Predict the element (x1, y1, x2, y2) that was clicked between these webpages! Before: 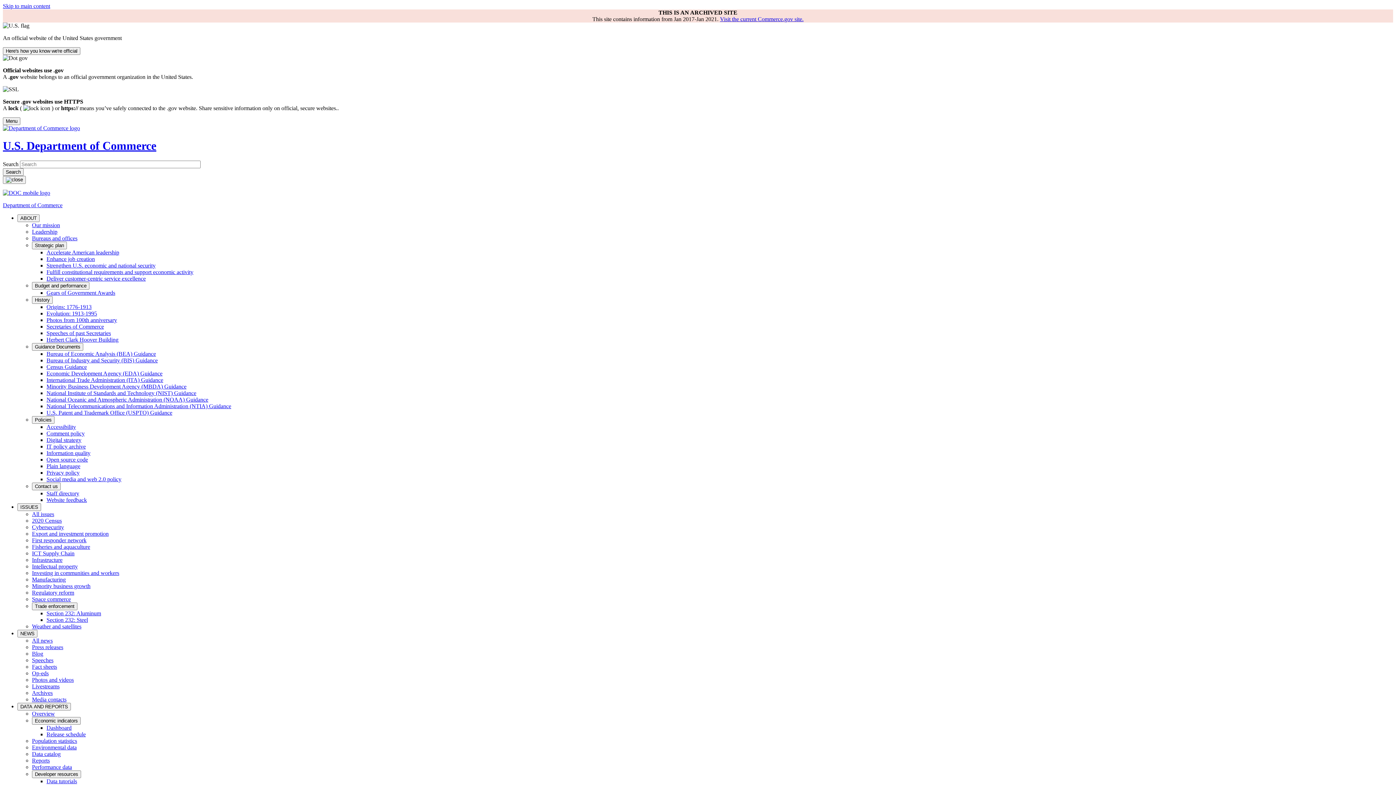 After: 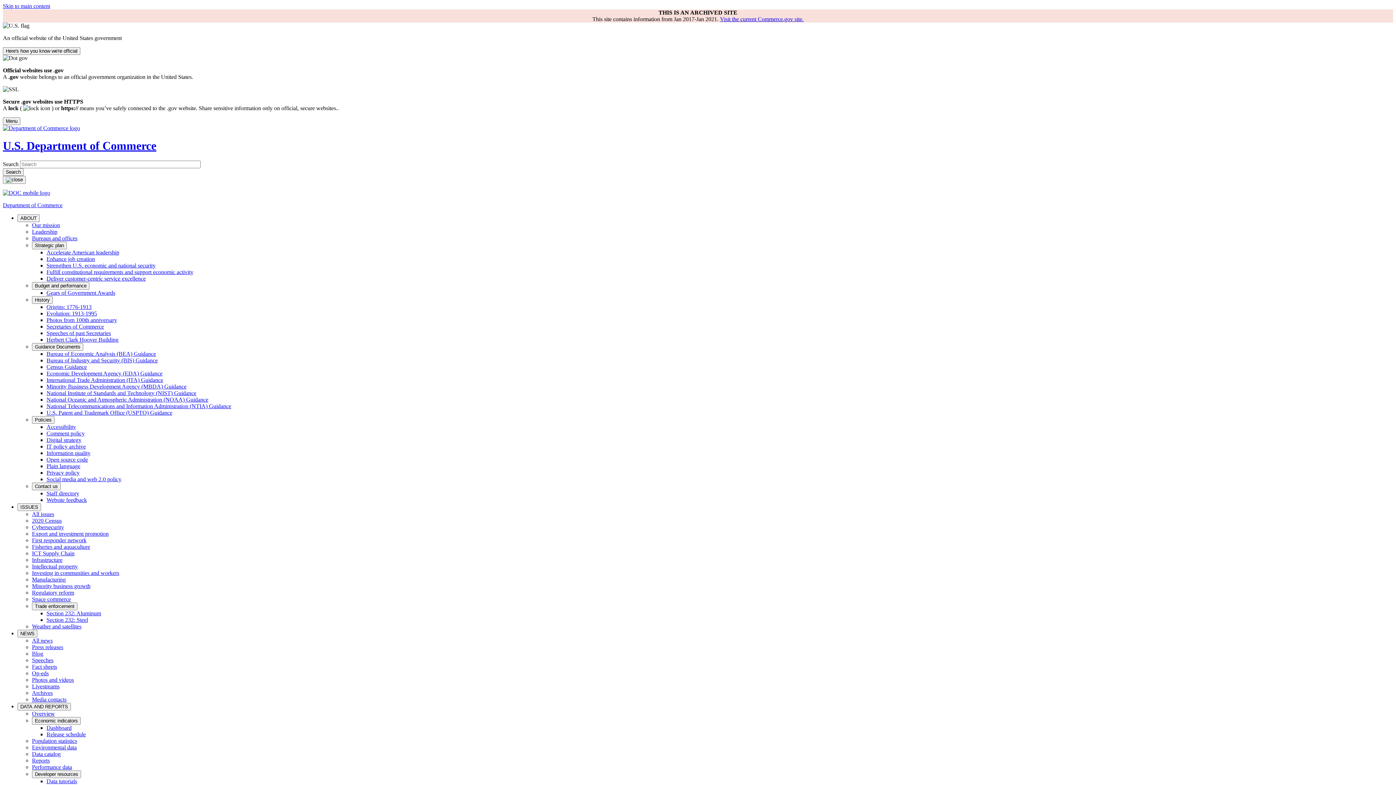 Action: bbox: (46, 617, 88, 623) label: Section 232: Steel